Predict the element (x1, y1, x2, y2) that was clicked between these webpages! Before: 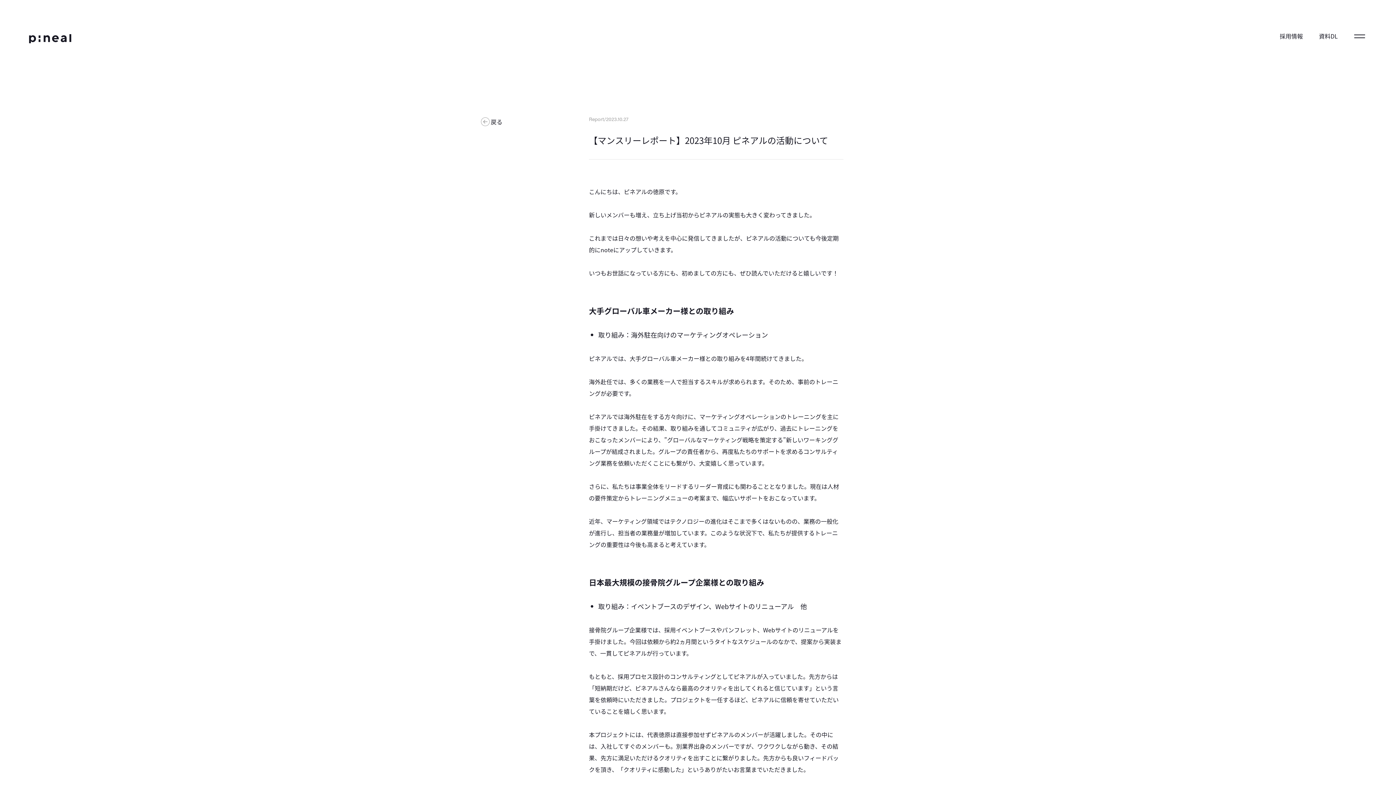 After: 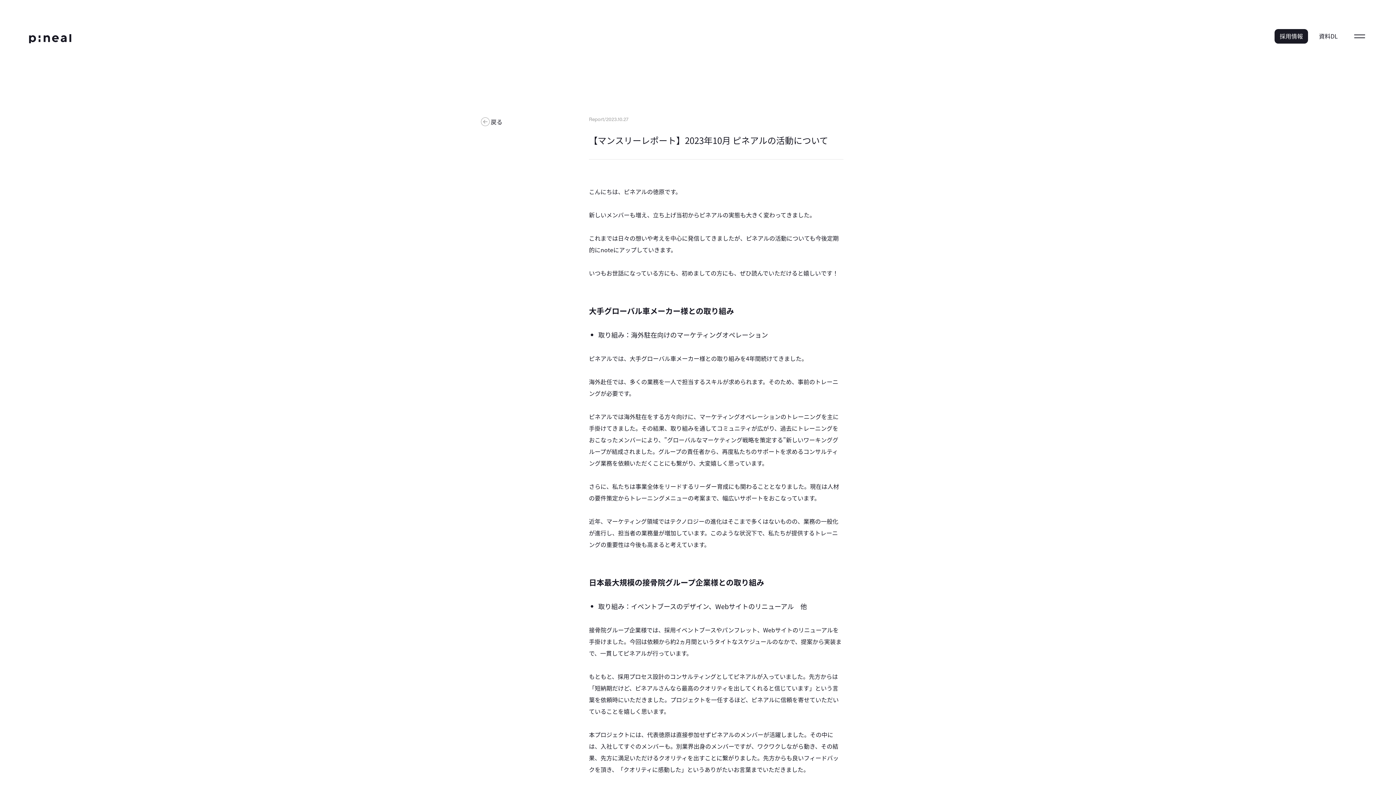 Action: label: 採用情報 bbox: (1274, 29, 1308, 43)